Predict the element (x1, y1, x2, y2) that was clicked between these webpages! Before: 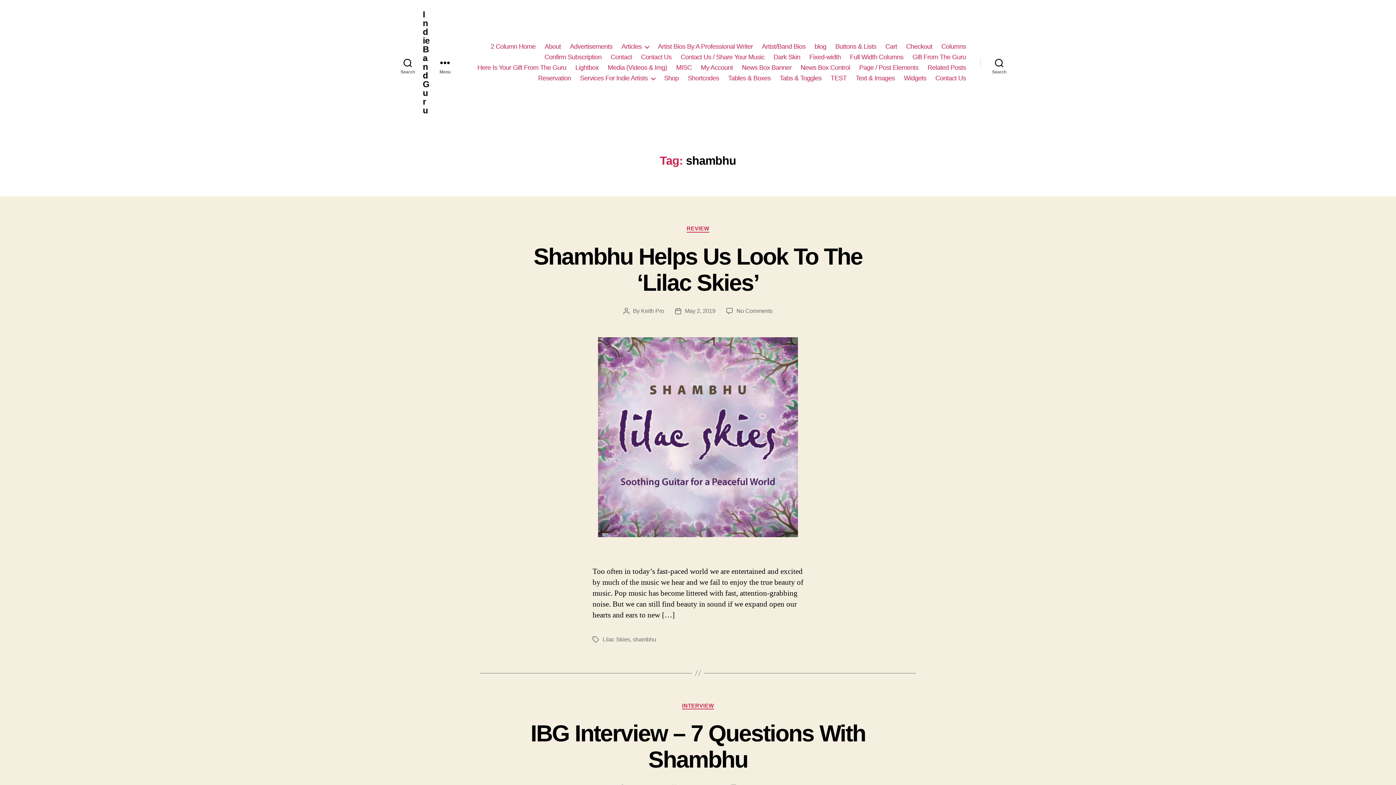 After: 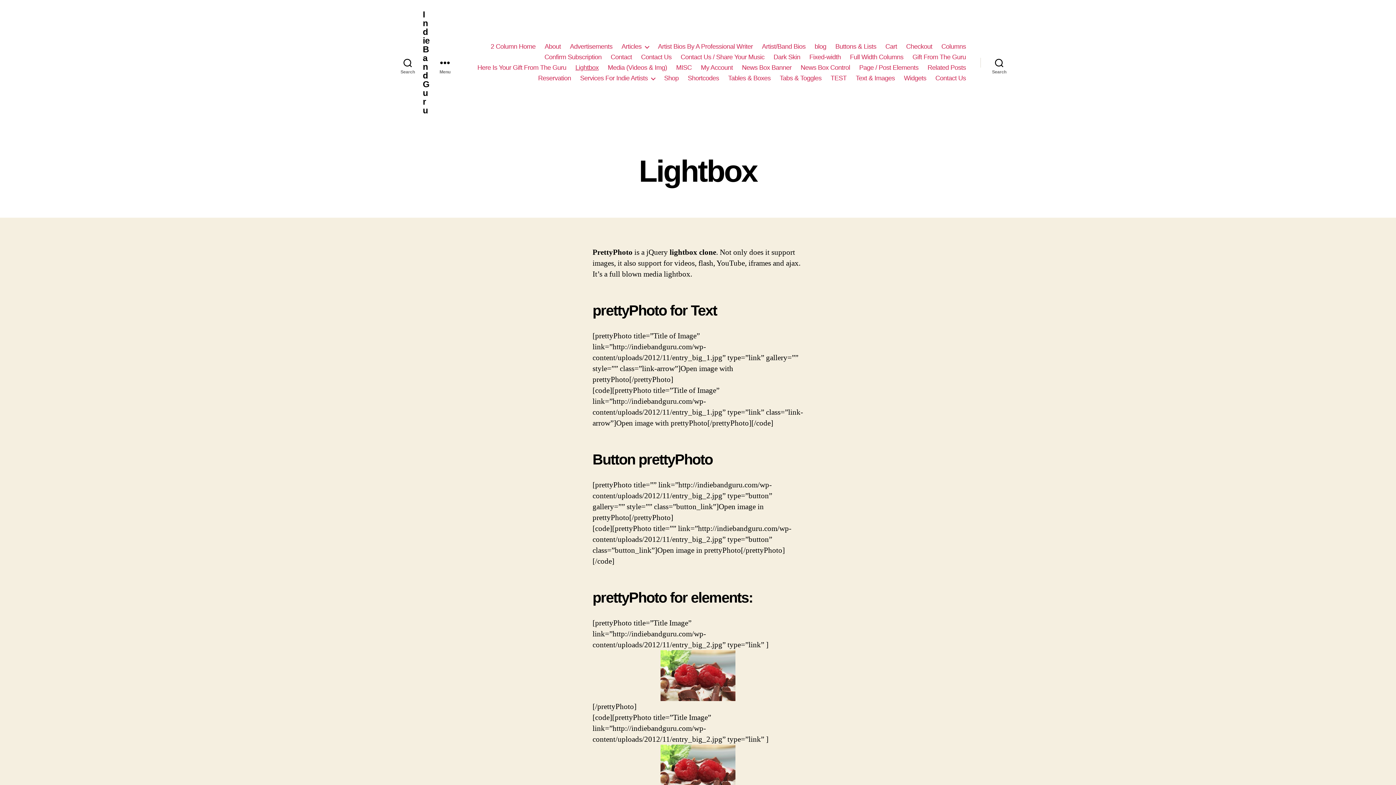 Action: bbox: (575, 64, 598, 71) label: Lightbox